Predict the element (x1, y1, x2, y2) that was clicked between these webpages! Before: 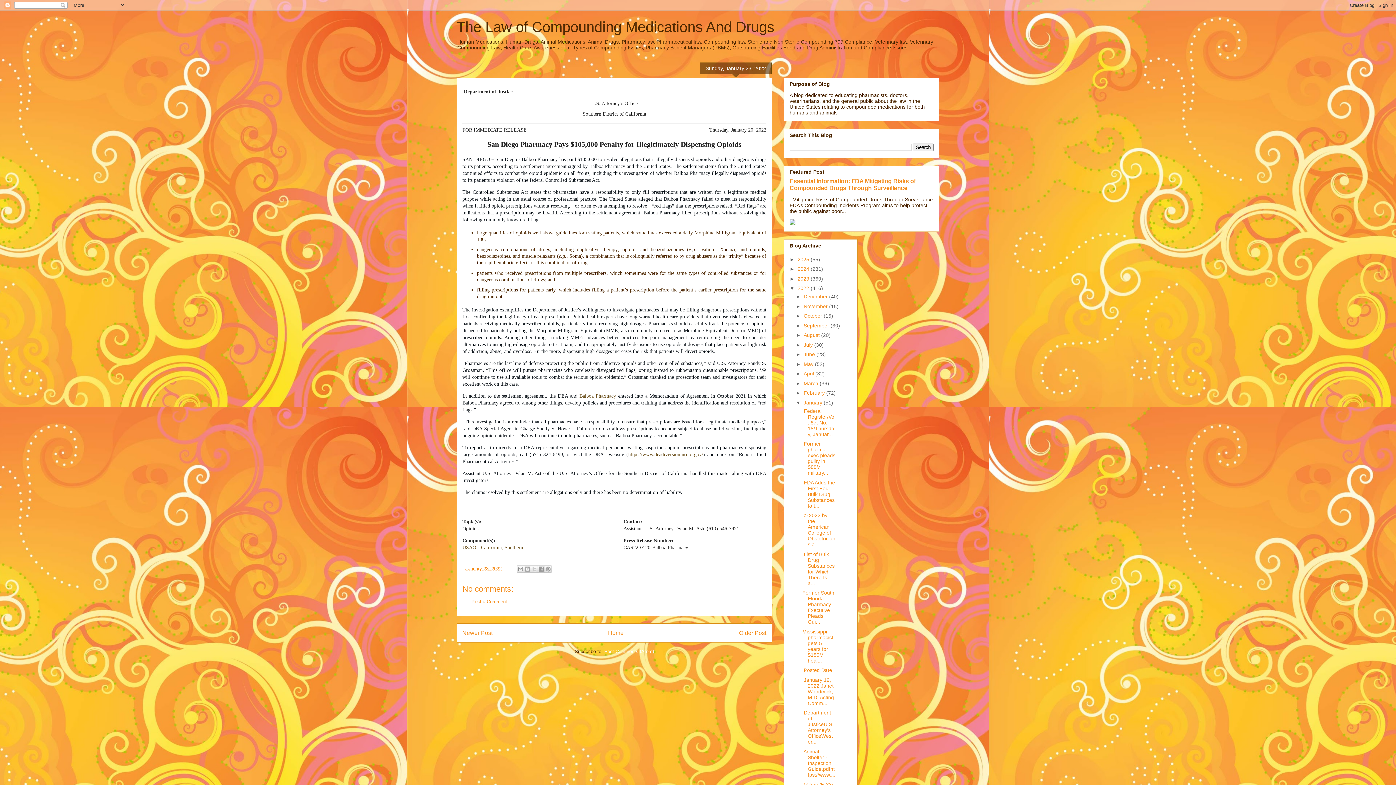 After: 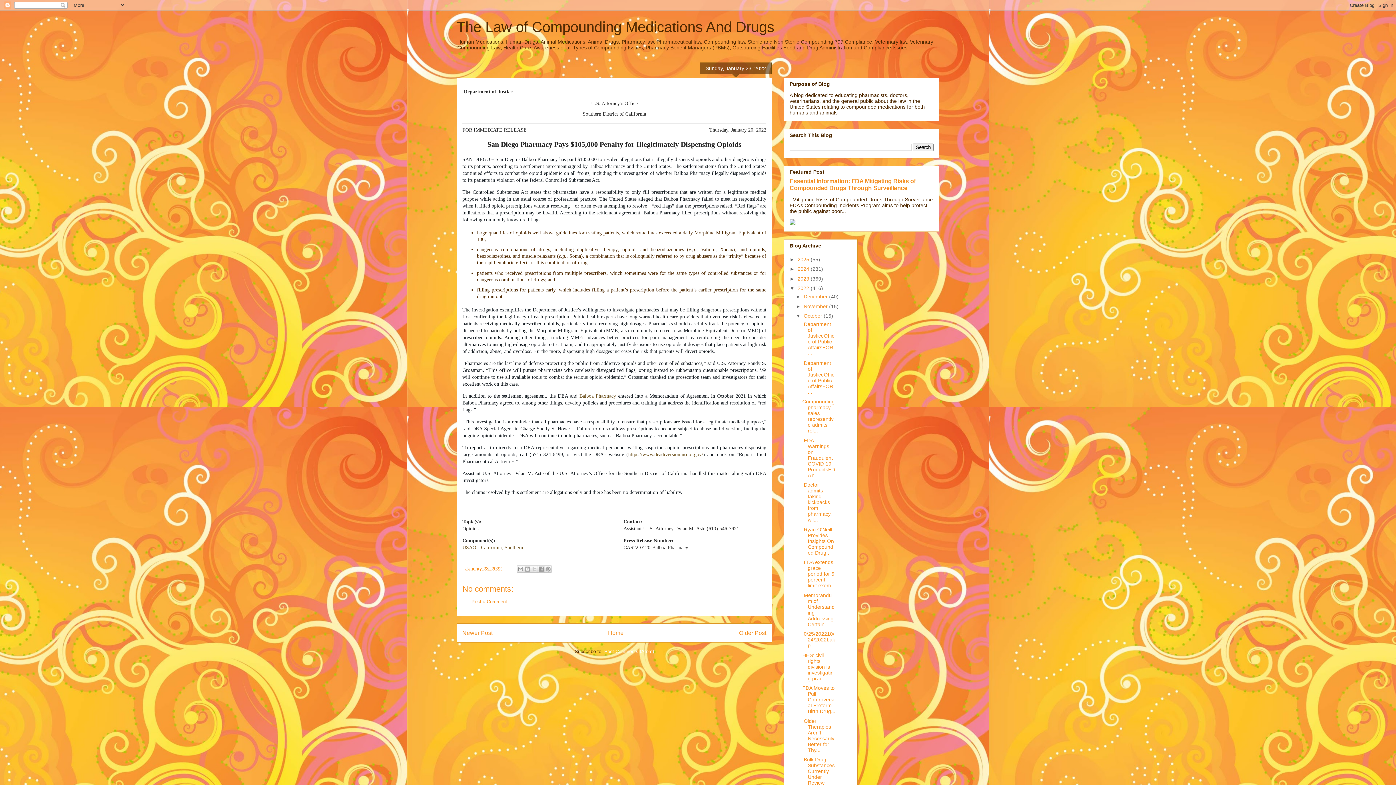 Action: bbox: (795, 313, 803, 318) label: ►  